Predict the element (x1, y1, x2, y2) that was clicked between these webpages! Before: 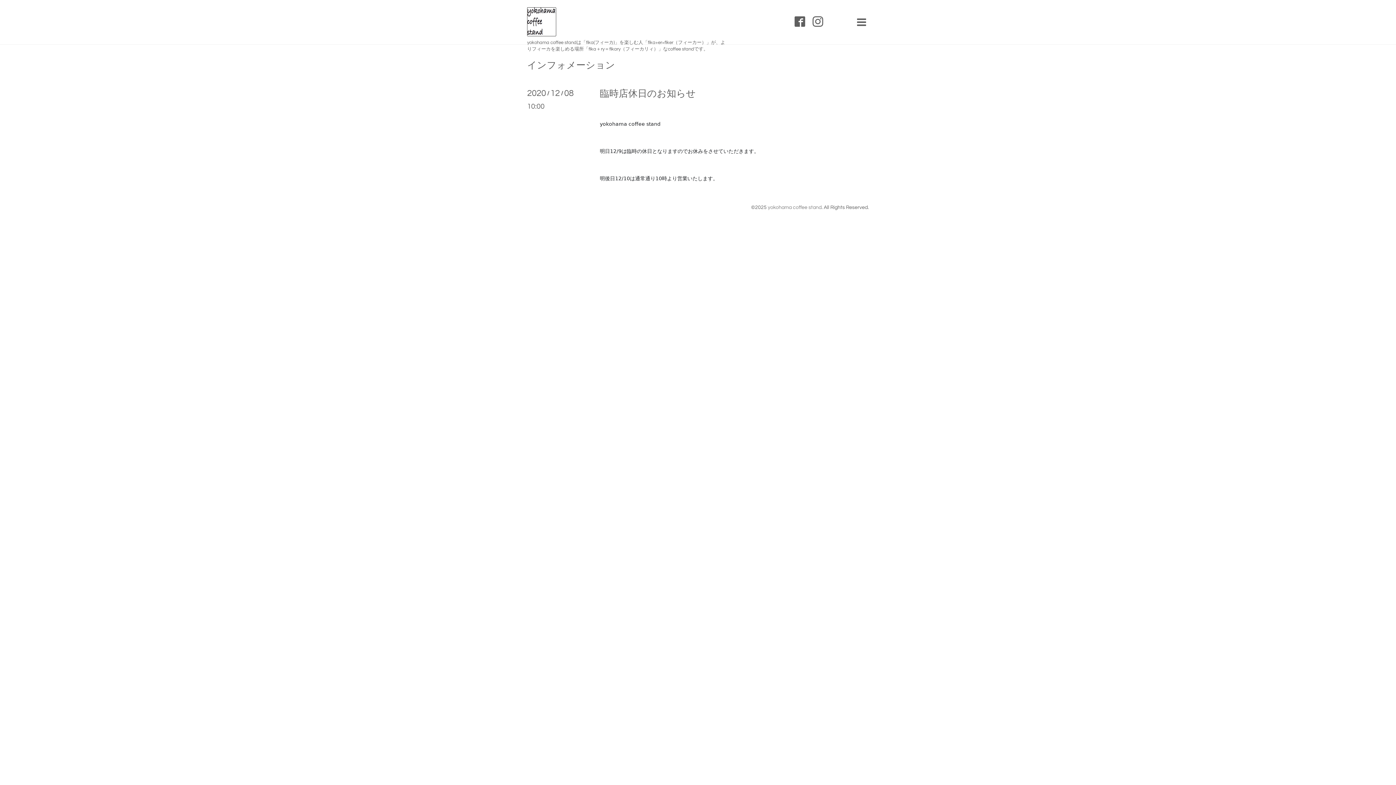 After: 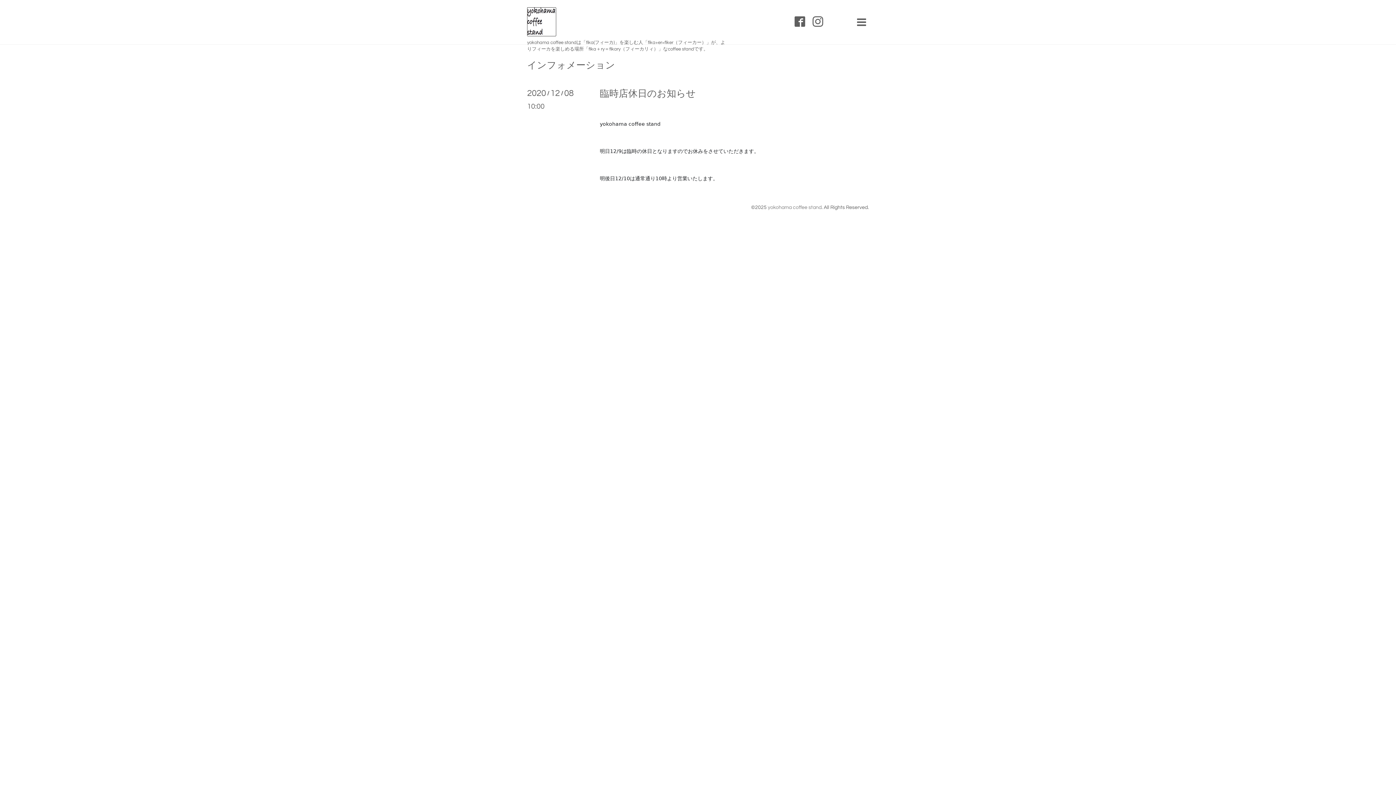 Action: label:   bbox: (794, 17, 807, 28)